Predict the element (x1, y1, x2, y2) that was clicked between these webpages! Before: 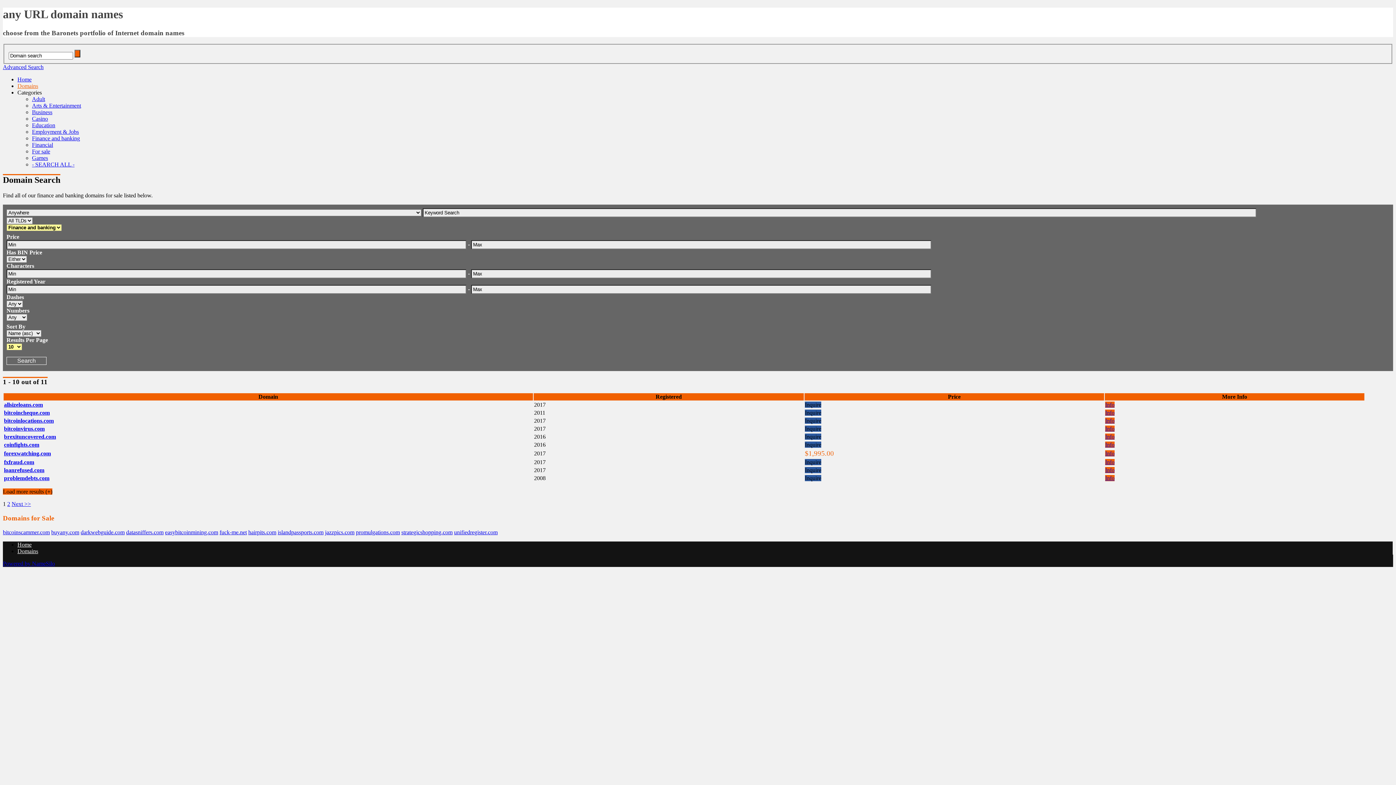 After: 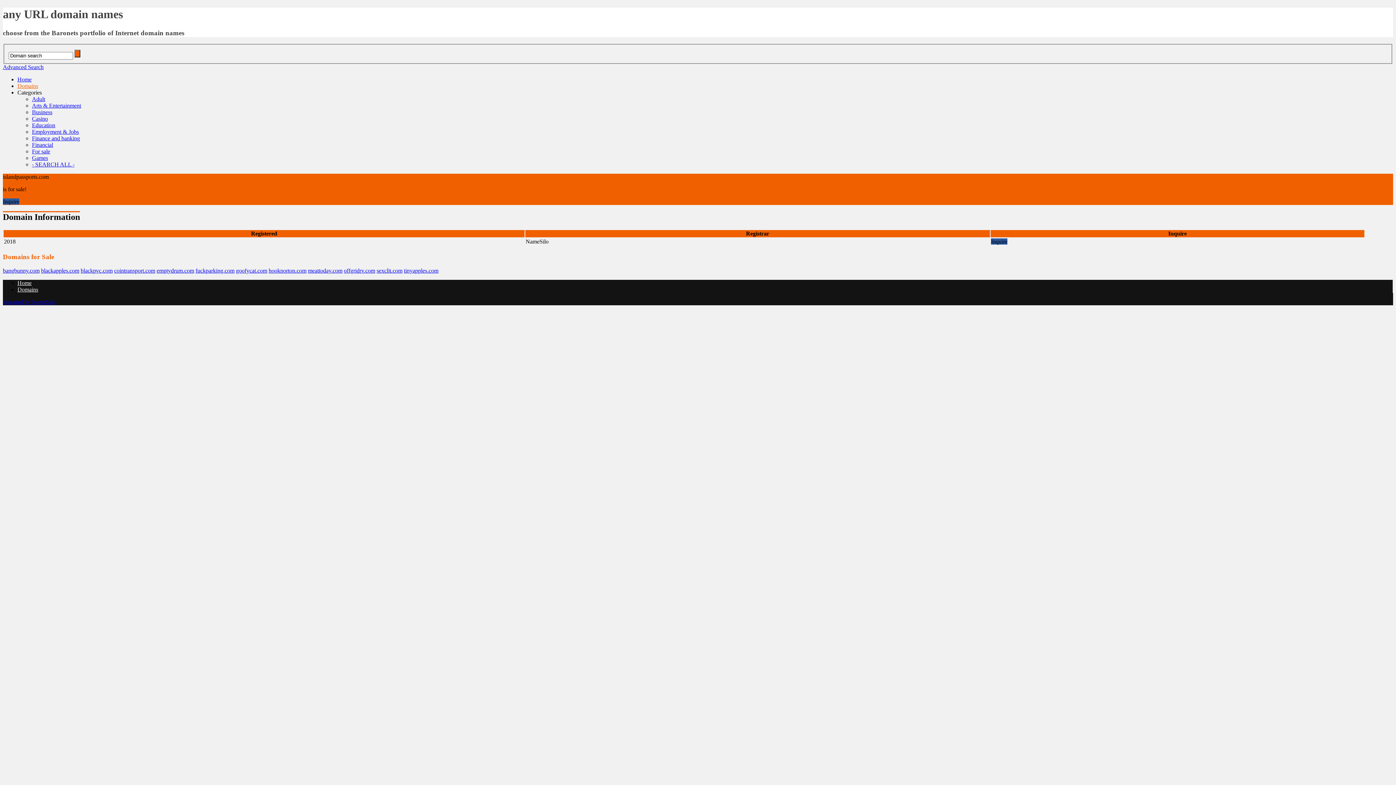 Action: bbox: (277, 529, 323, 535) label: islandpassports.com